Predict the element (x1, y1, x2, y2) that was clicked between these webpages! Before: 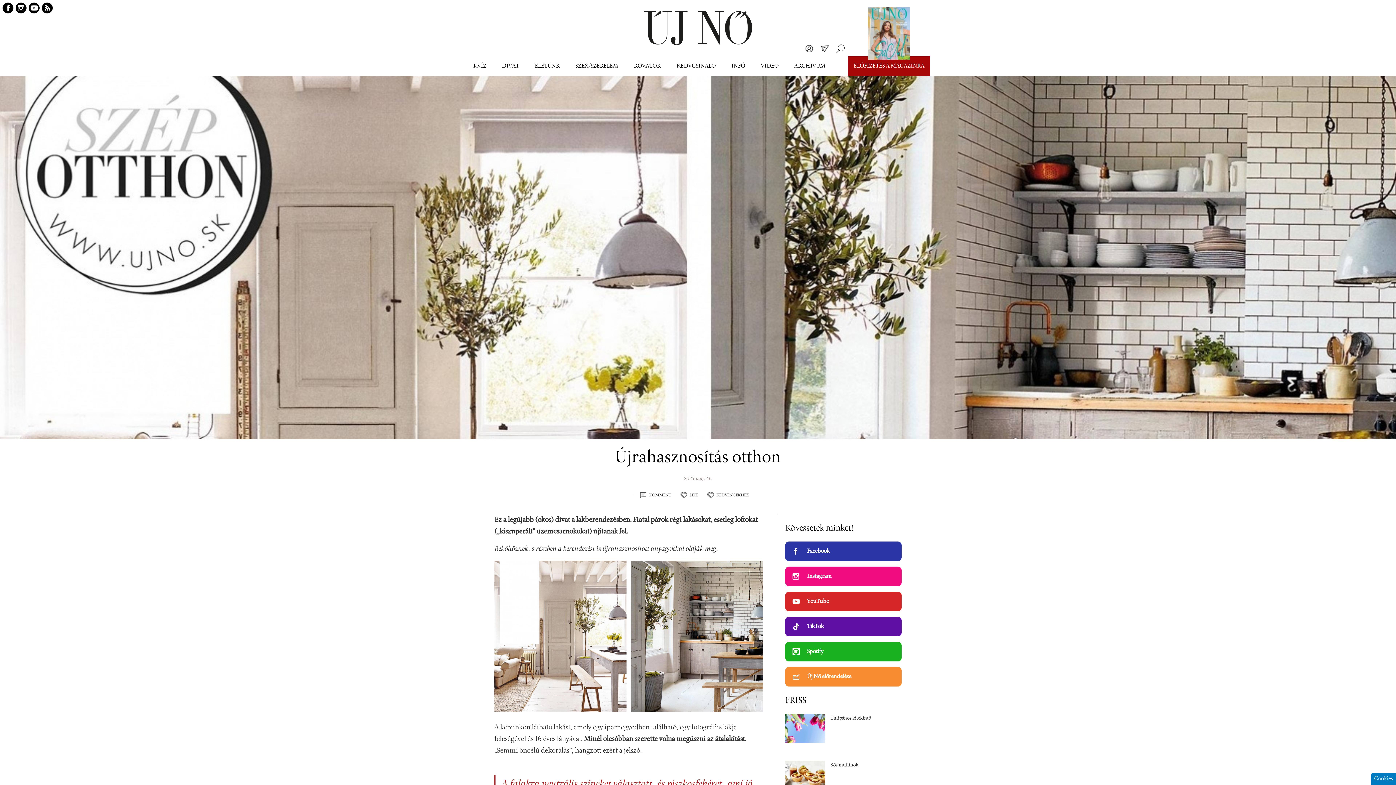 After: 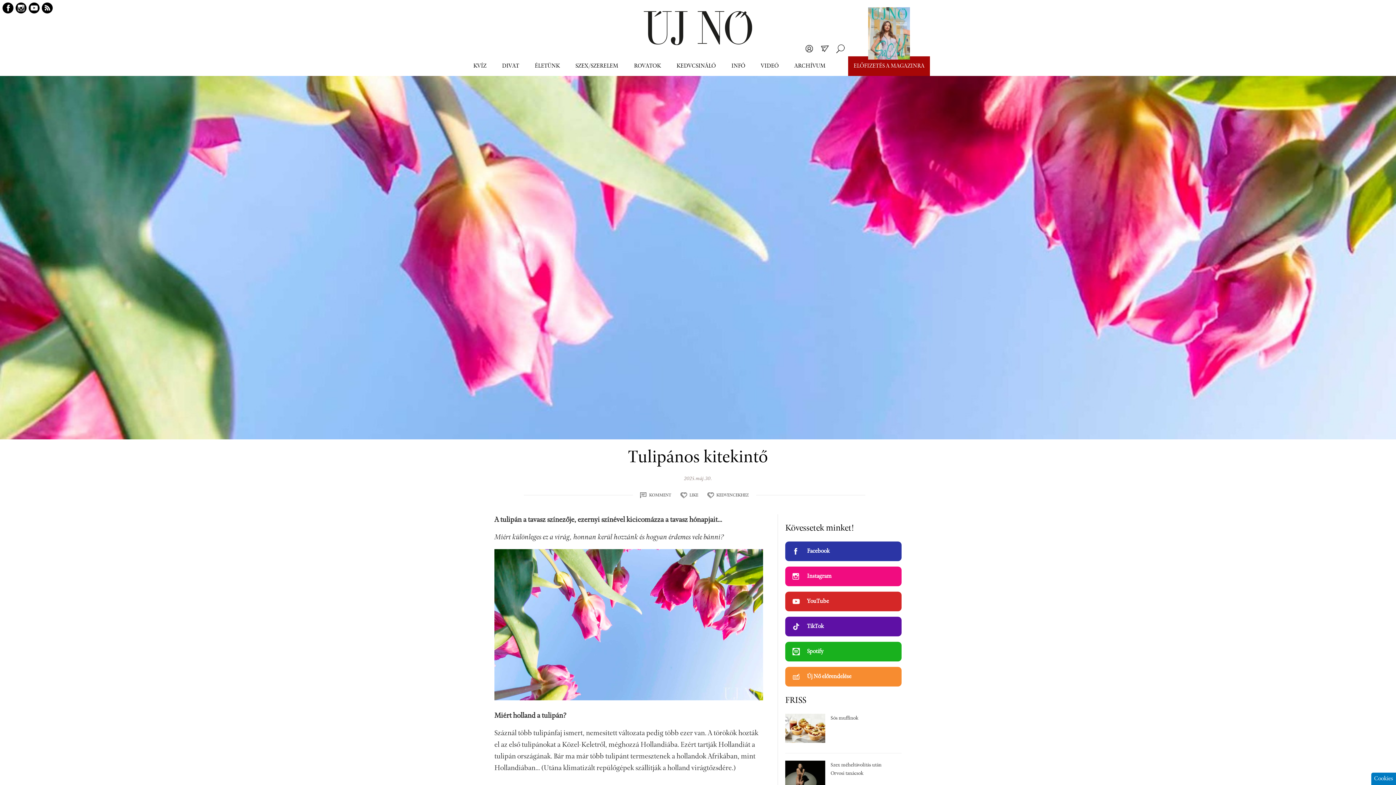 Action: bbox: (785, 739, 825, 744)